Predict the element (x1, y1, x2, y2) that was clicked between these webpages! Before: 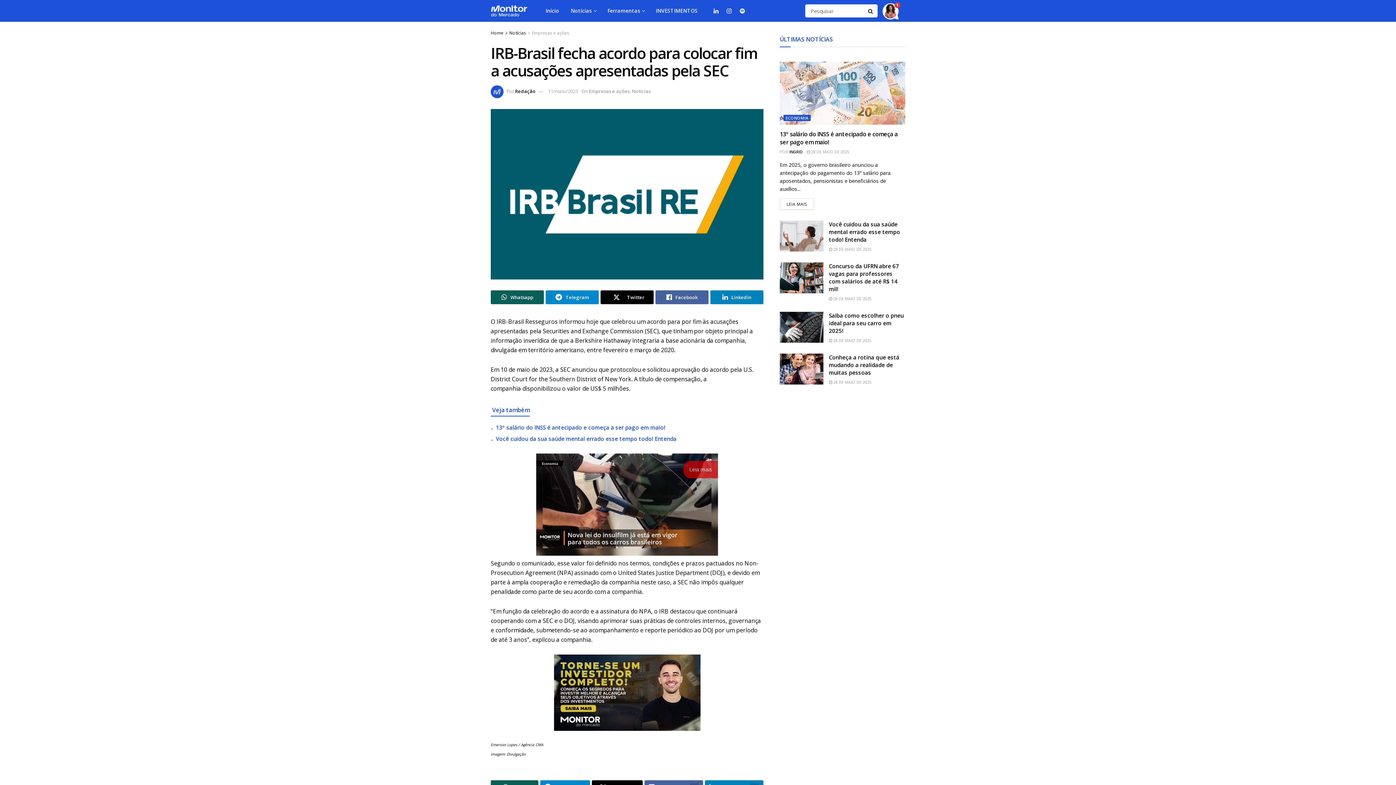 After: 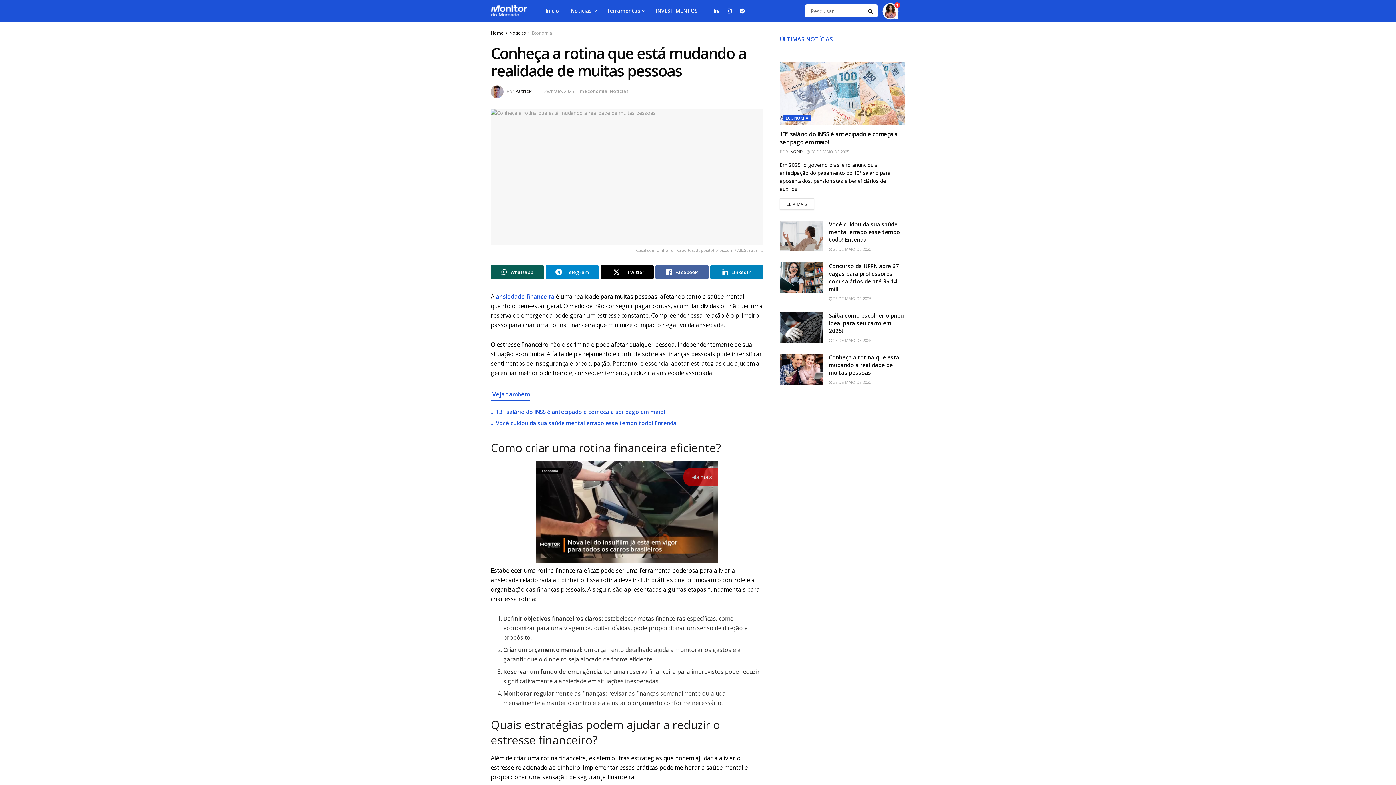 Action: bbox: (780, 353, 823, 384) label: Read article: Conheça a rotina que está mudando a realidade de muitas pessoas